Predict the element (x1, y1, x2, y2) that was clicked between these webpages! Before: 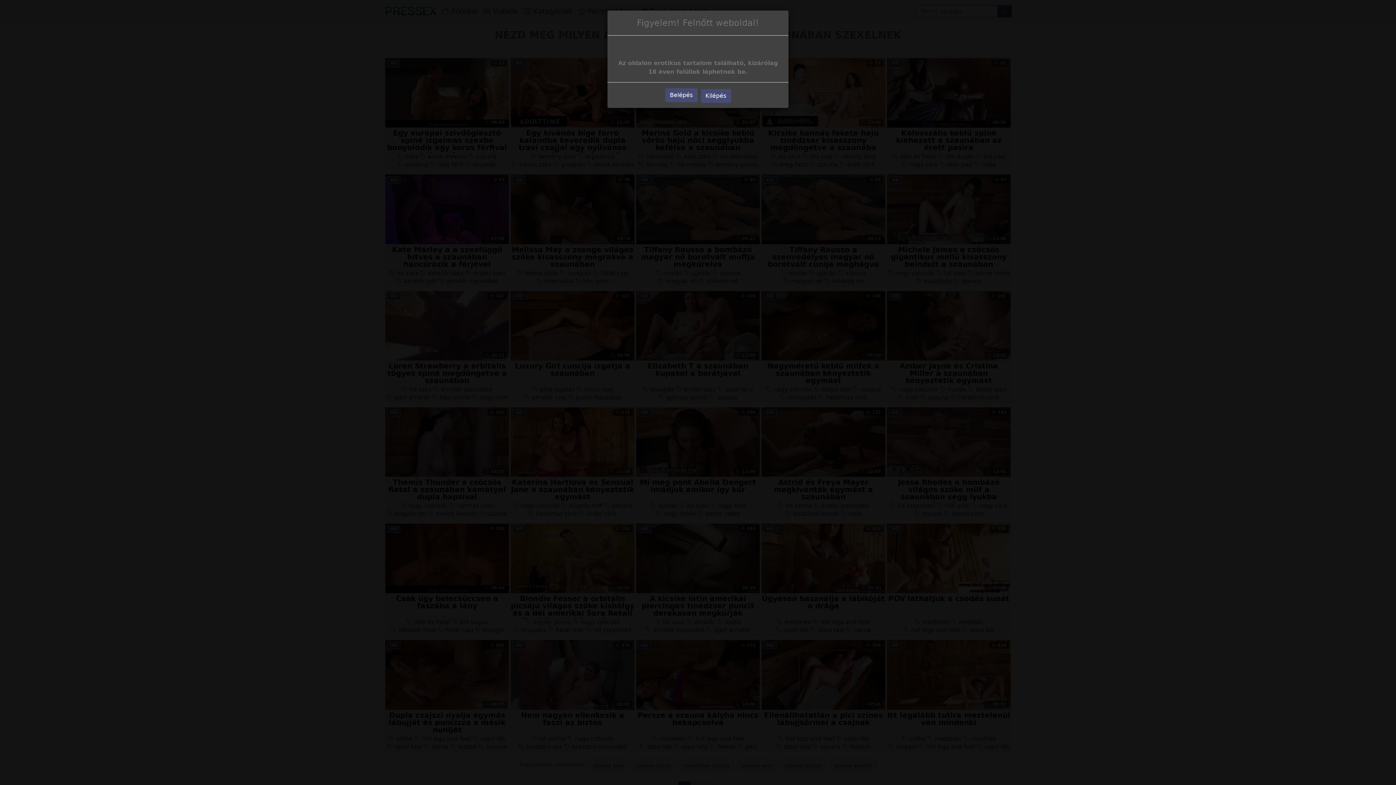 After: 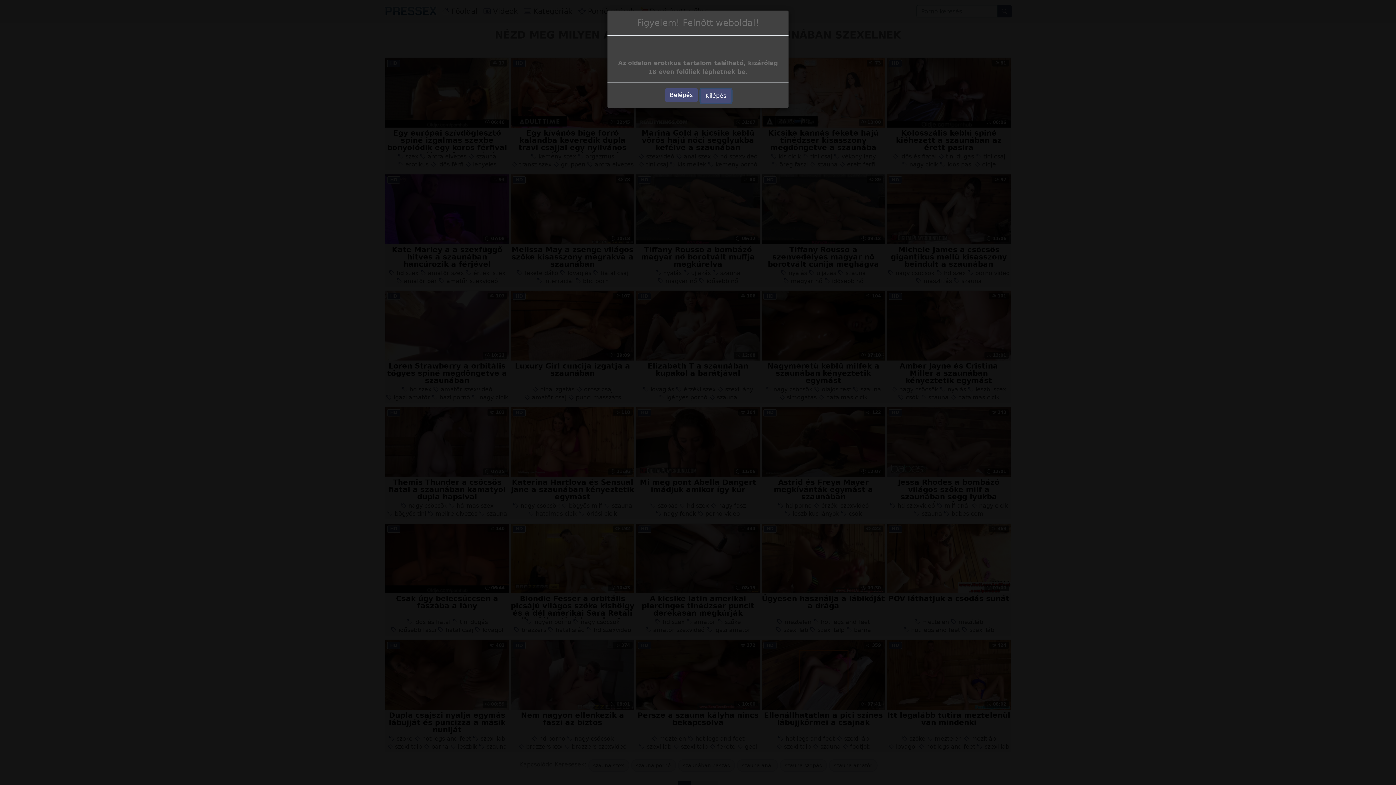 Action: label: Kilépés bbox: (700, 89, 731, 102)